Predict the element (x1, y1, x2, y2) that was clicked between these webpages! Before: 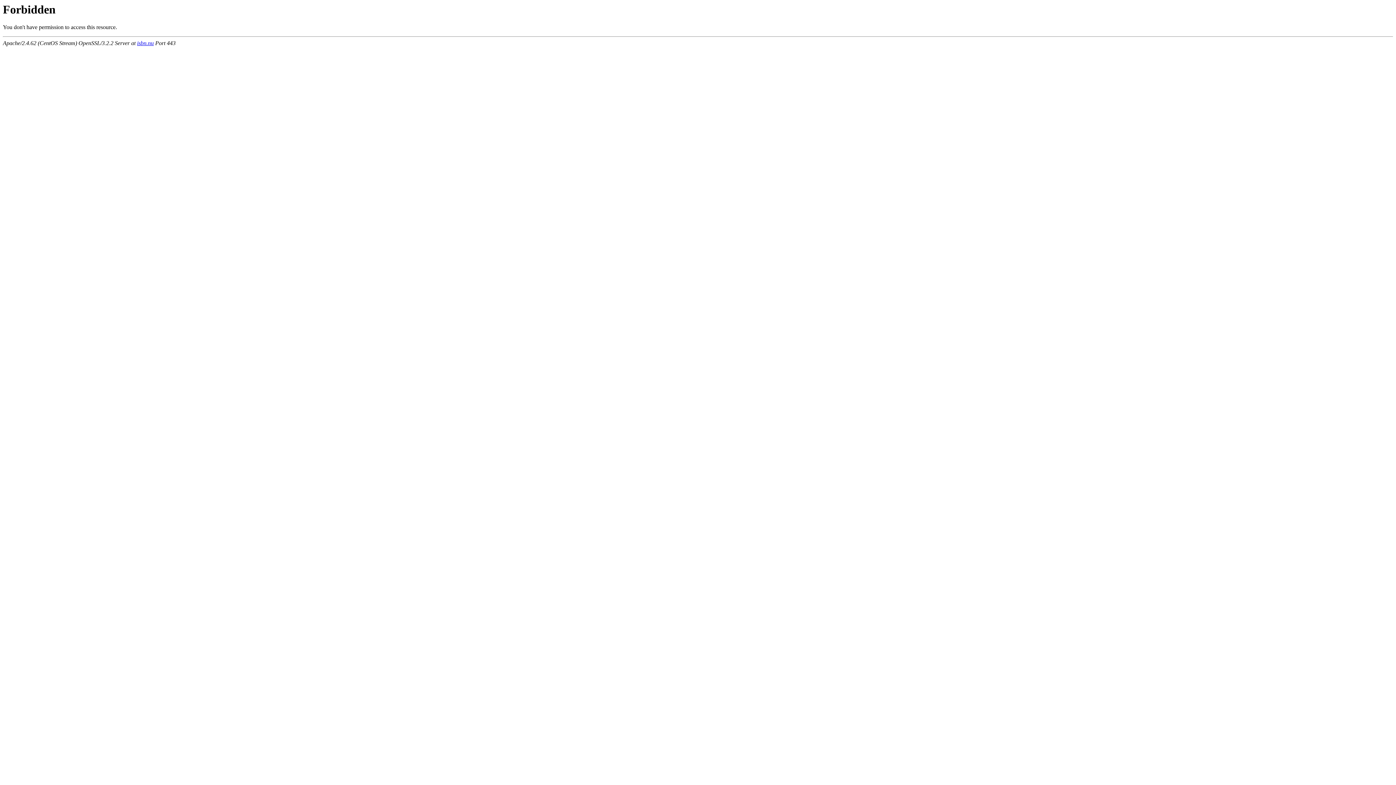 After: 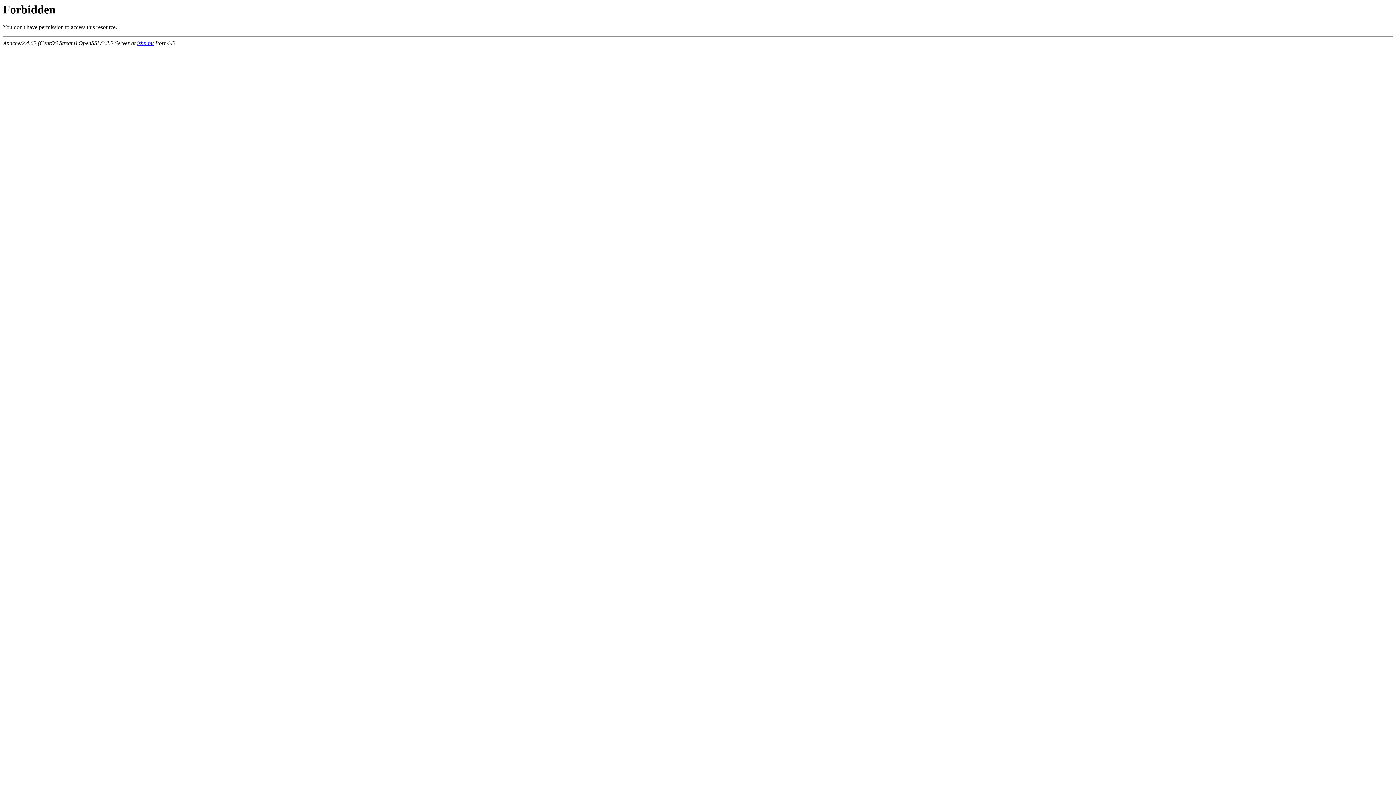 Action: bbox: (137, 40, 153, 46) label: isbn.nu